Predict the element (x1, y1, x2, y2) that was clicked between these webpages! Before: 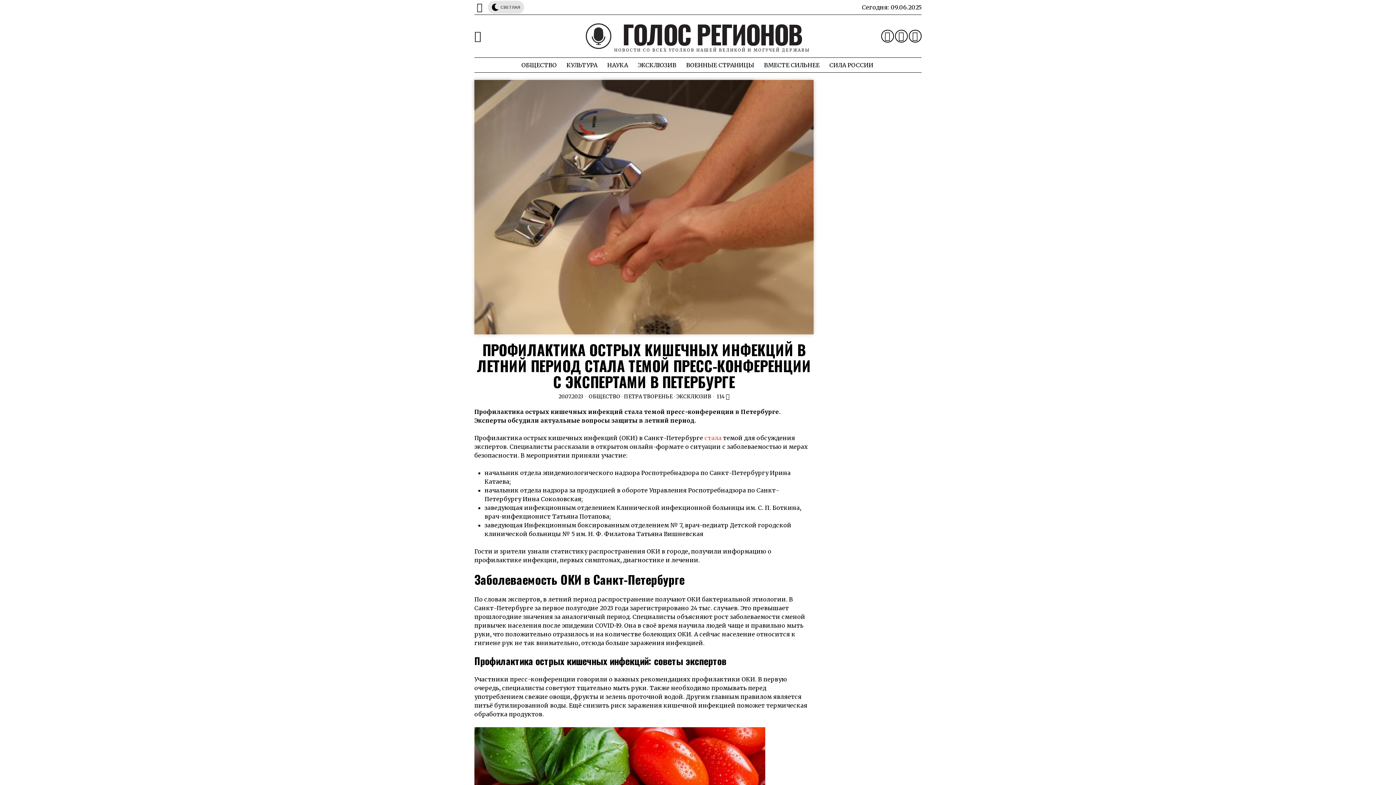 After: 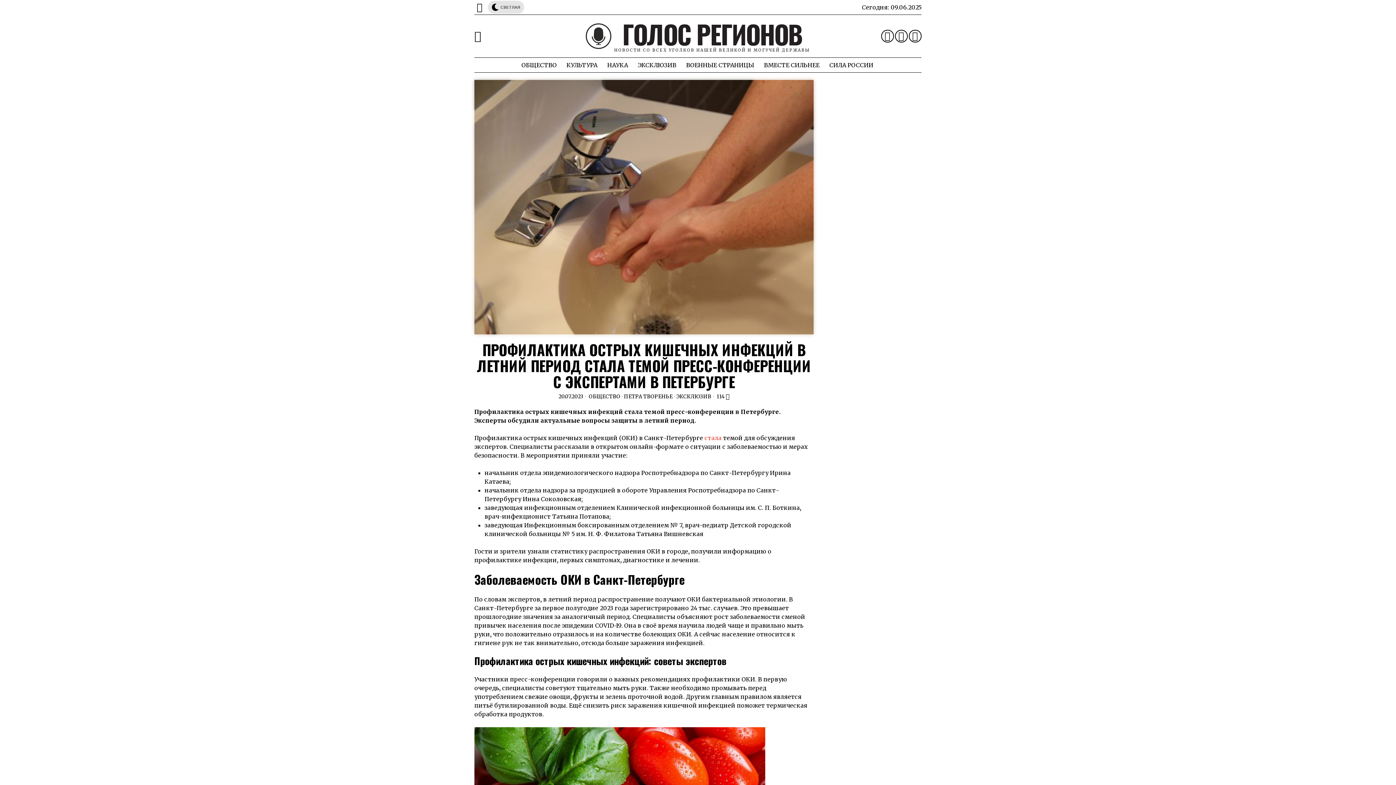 Action: bbox: (704, 434, 721, 441) label: стала